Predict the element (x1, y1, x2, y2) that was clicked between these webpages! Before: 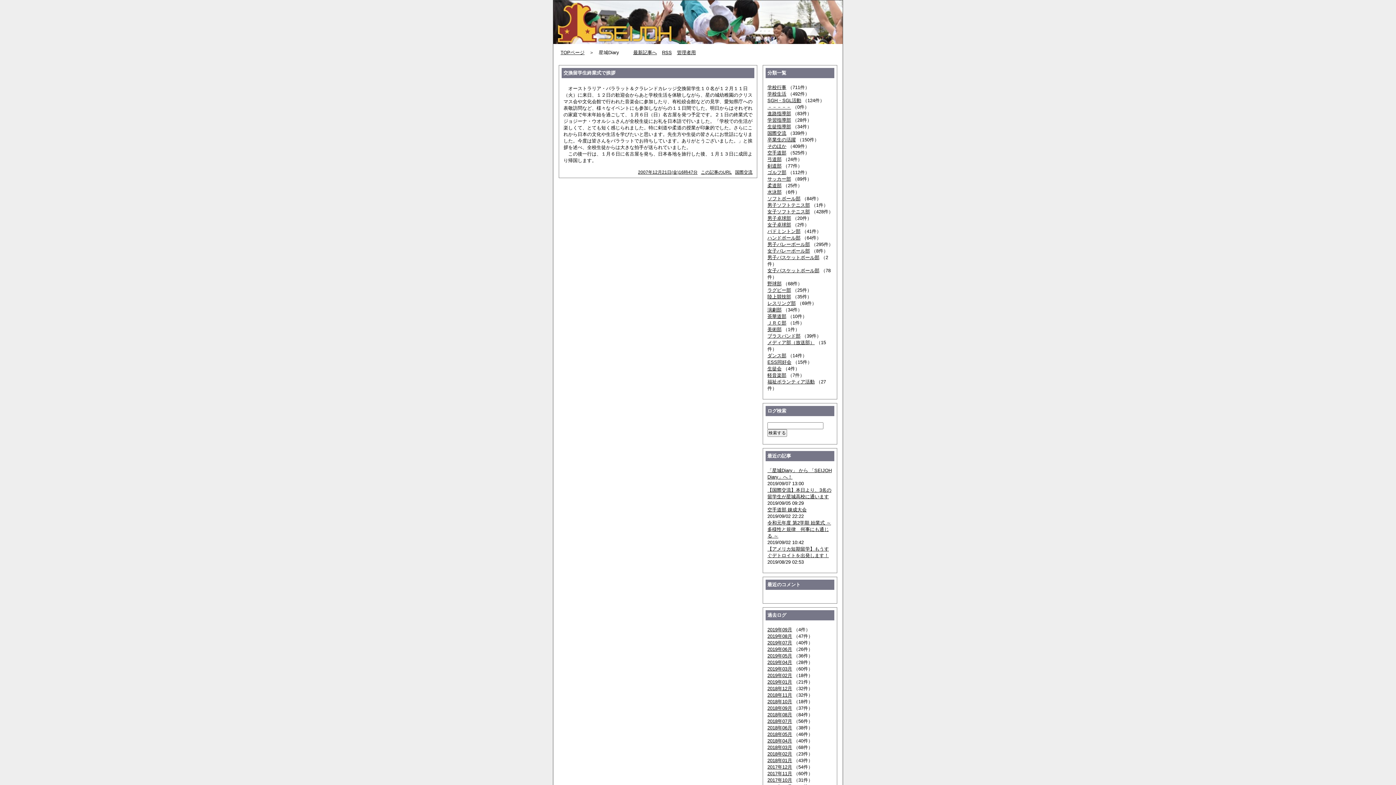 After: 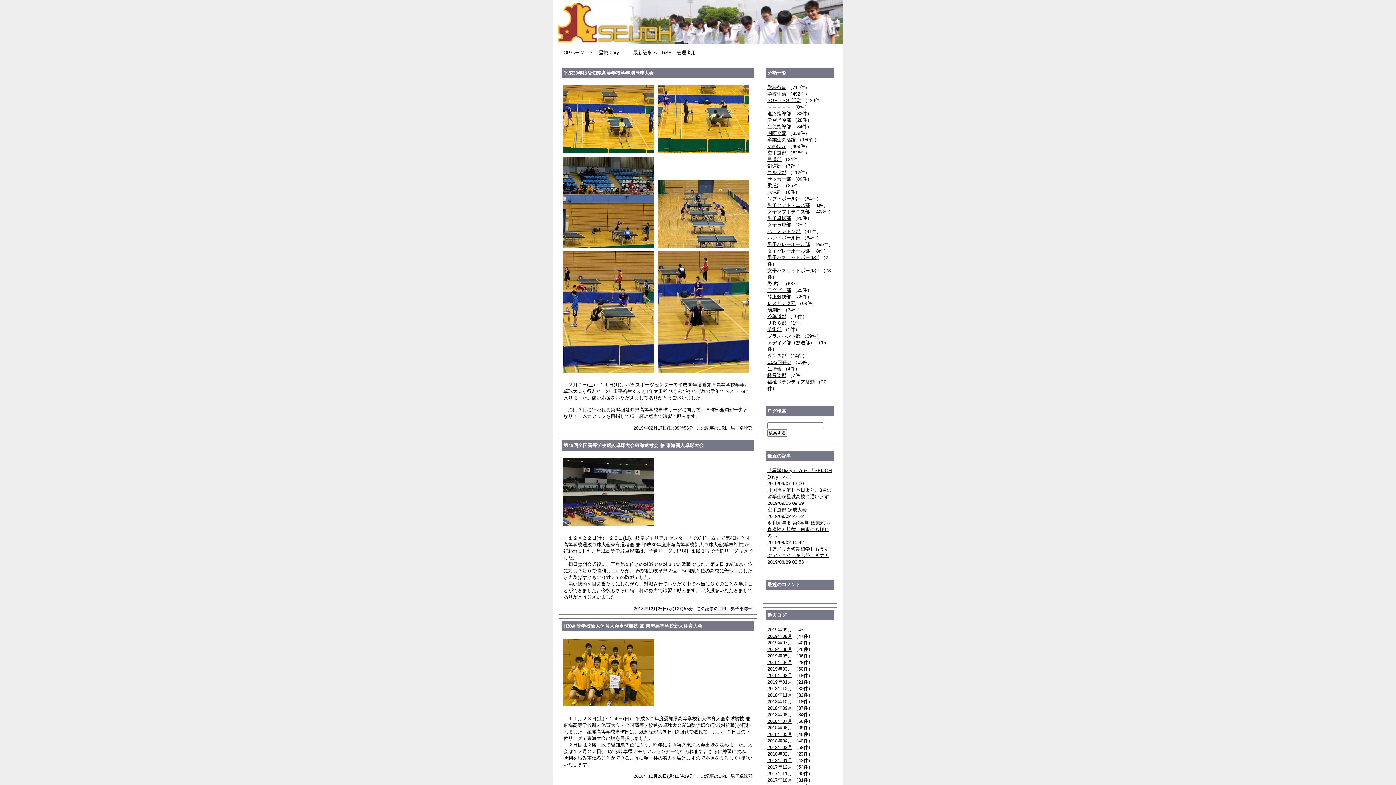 Action: bbox: (767, 215, 791, 221) label: 男子卓球部